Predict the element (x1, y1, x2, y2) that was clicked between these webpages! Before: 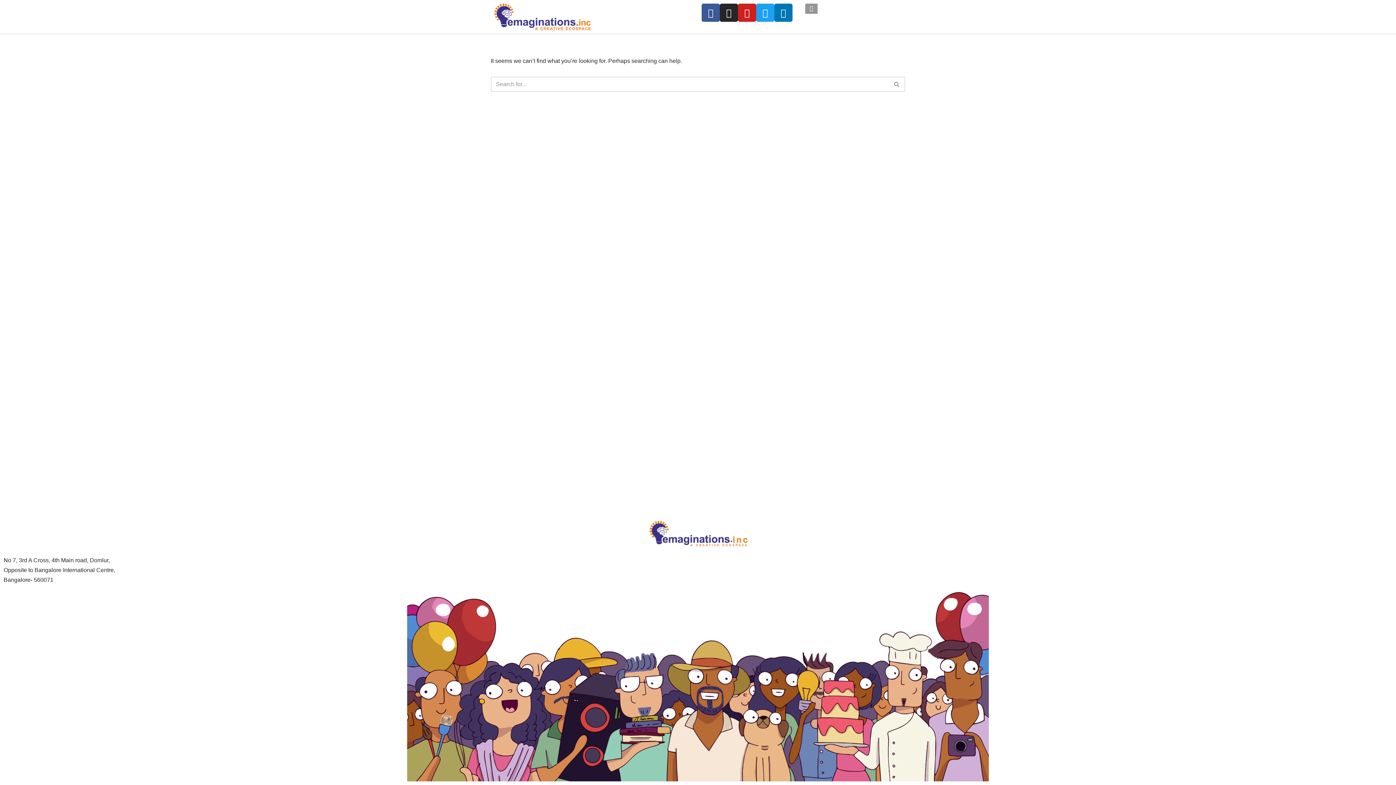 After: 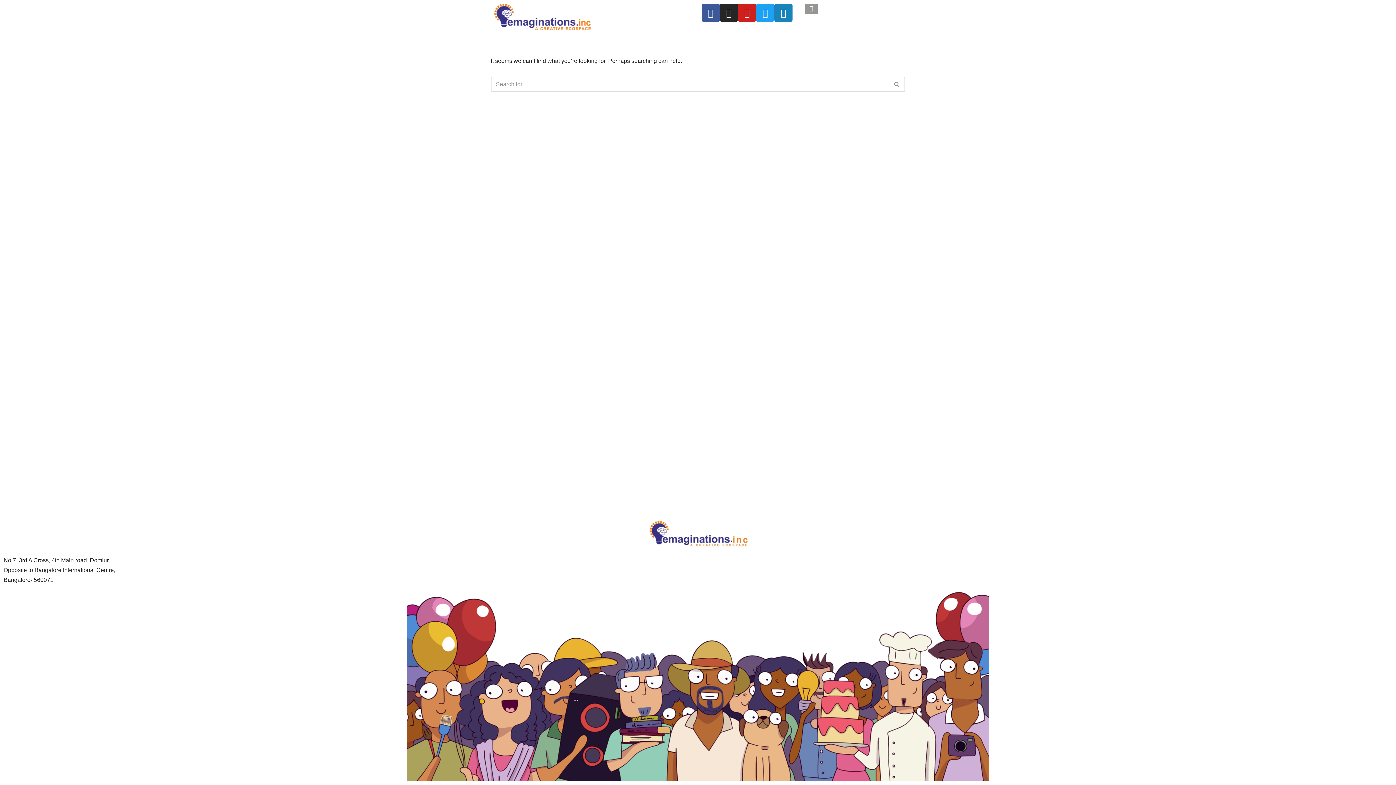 Action: bbox: (774, 3, 792, 21) label: Linkedin